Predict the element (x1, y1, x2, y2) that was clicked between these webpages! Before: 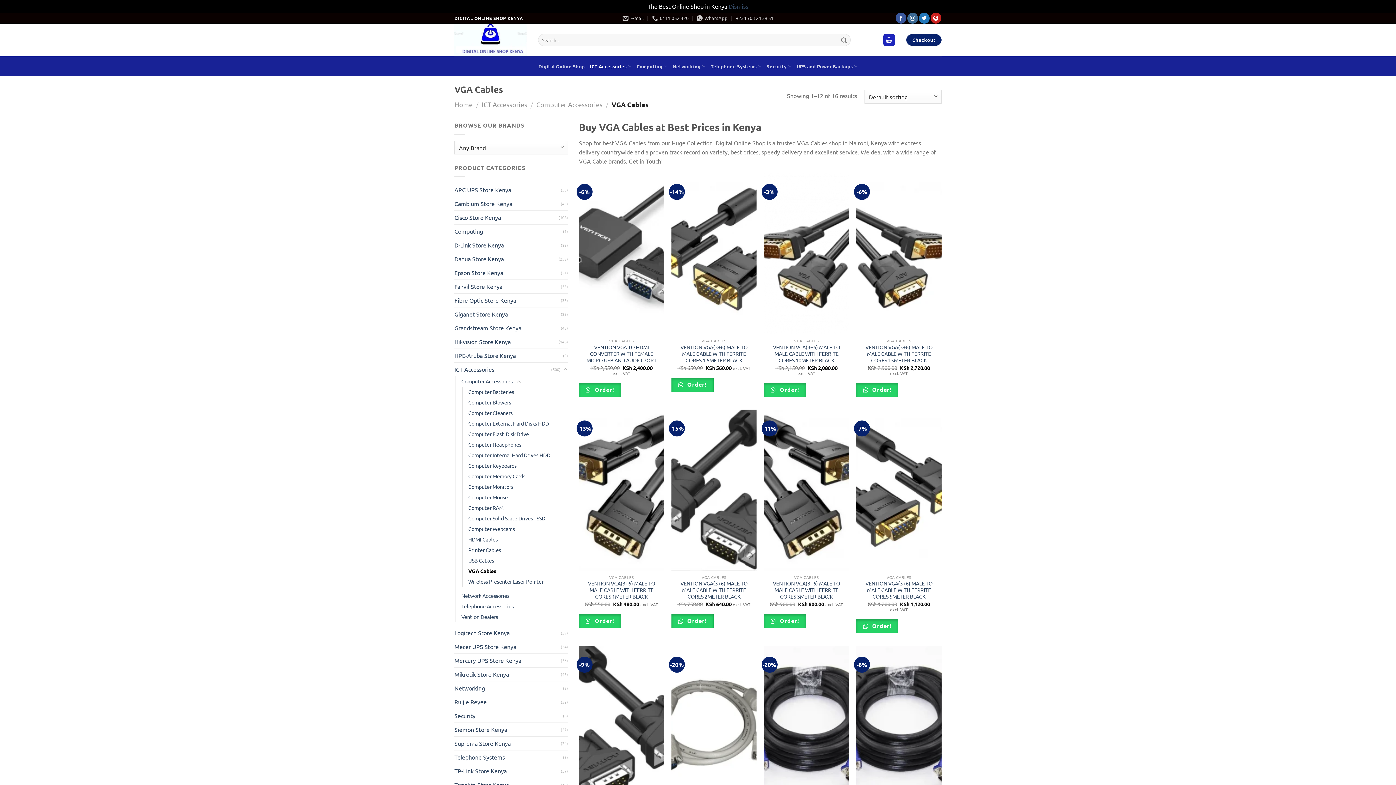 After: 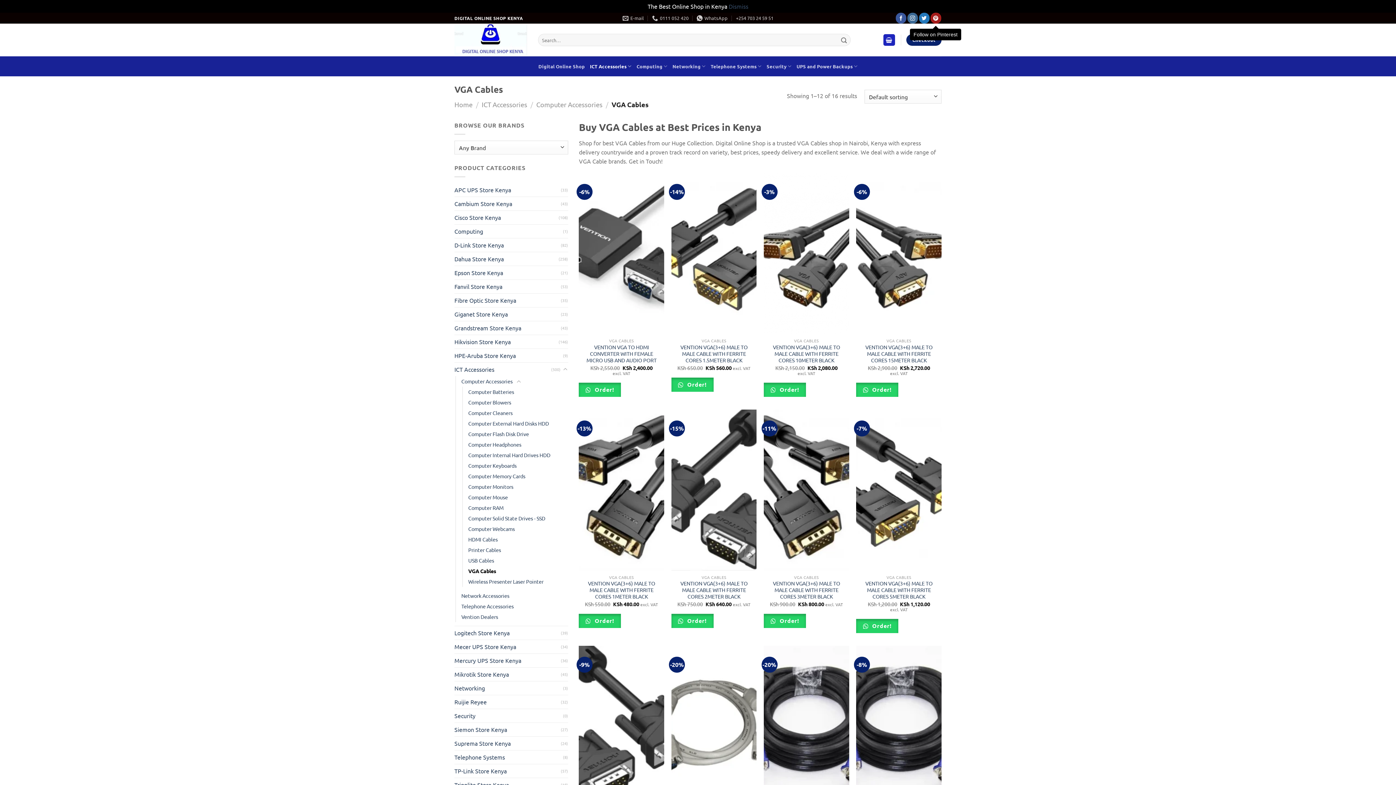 Action: bbox: (930, 12, 941, 23) label: Follow on Pinterest